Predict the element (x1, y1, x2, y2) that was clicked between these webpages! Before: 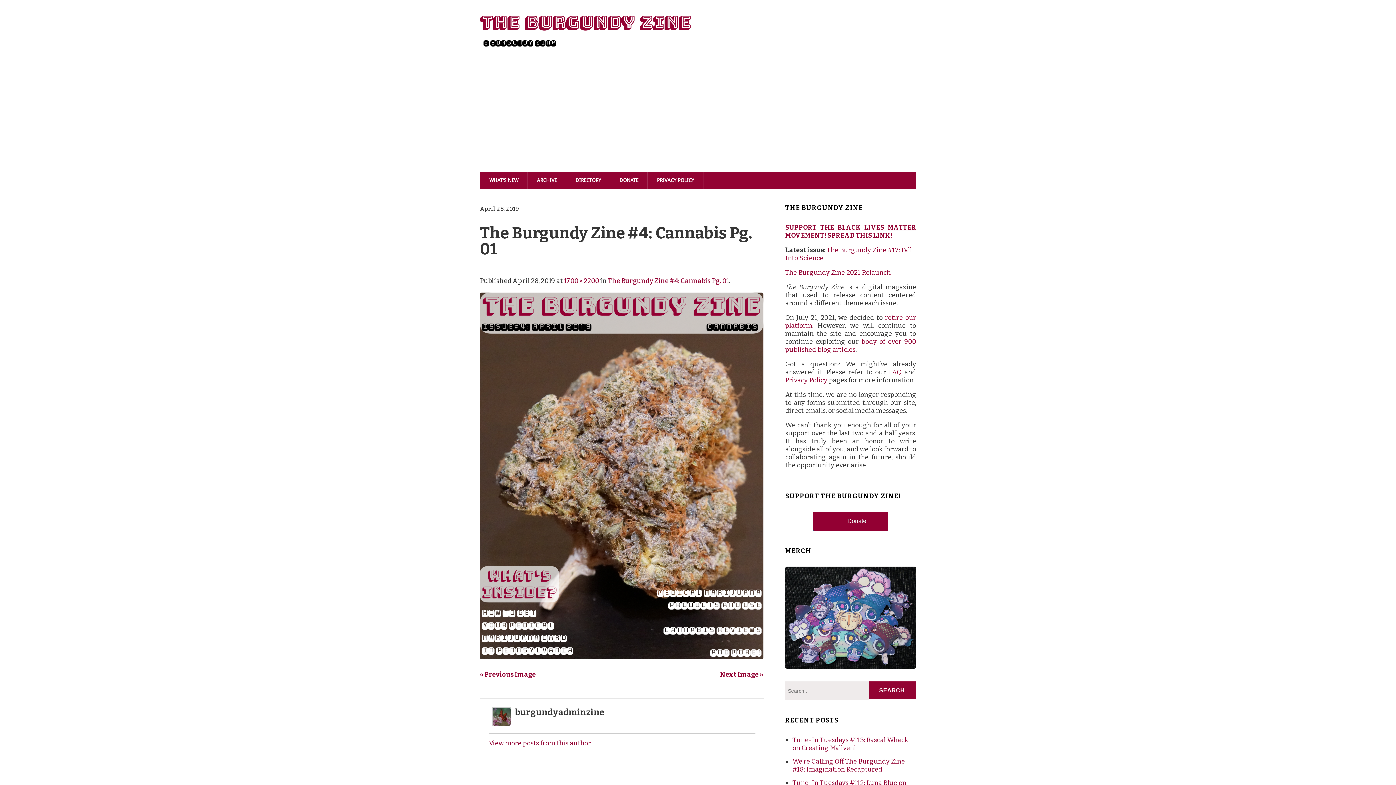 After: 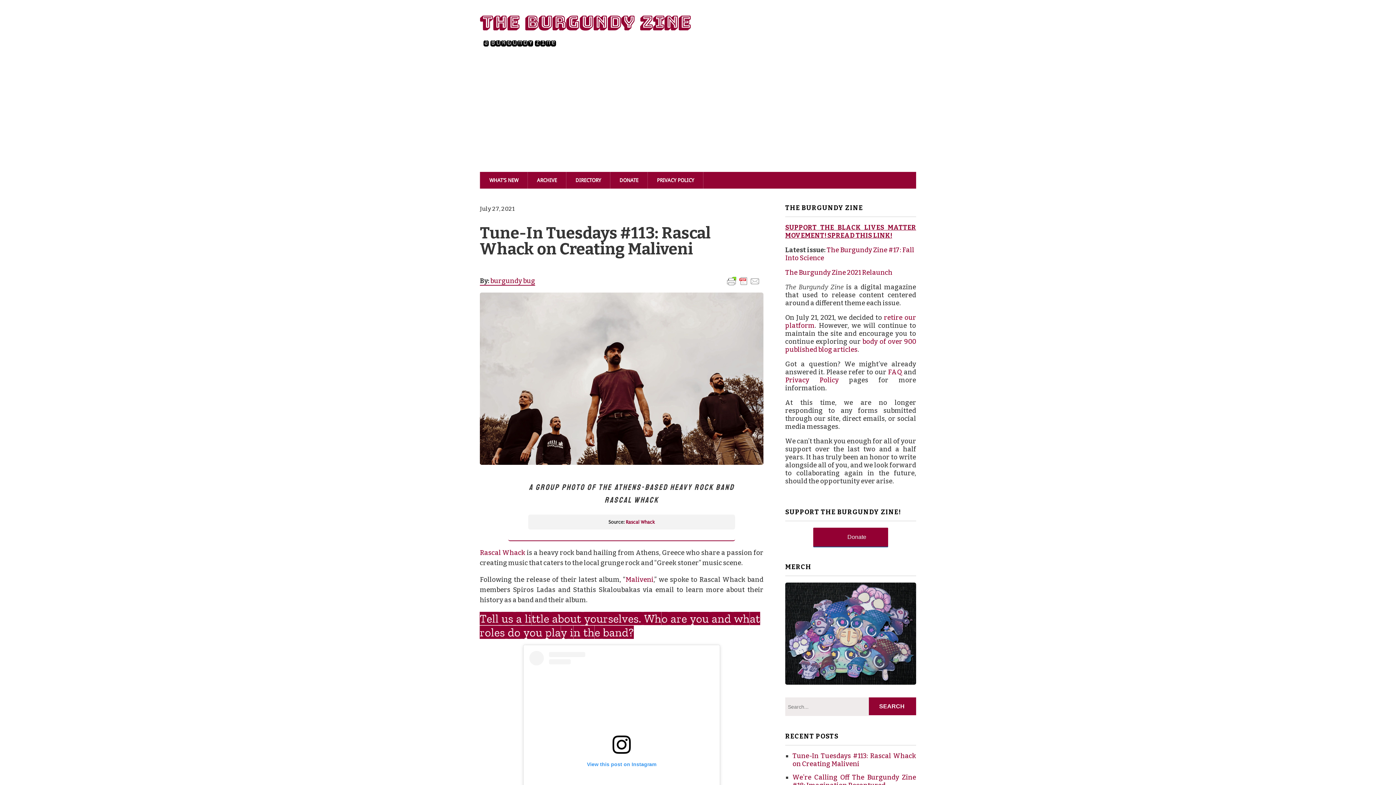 Action: label: Tune-In Tuesdays #113: Rascal Whack on Creating Maliveni bbox: (792, 736, 908, 752)